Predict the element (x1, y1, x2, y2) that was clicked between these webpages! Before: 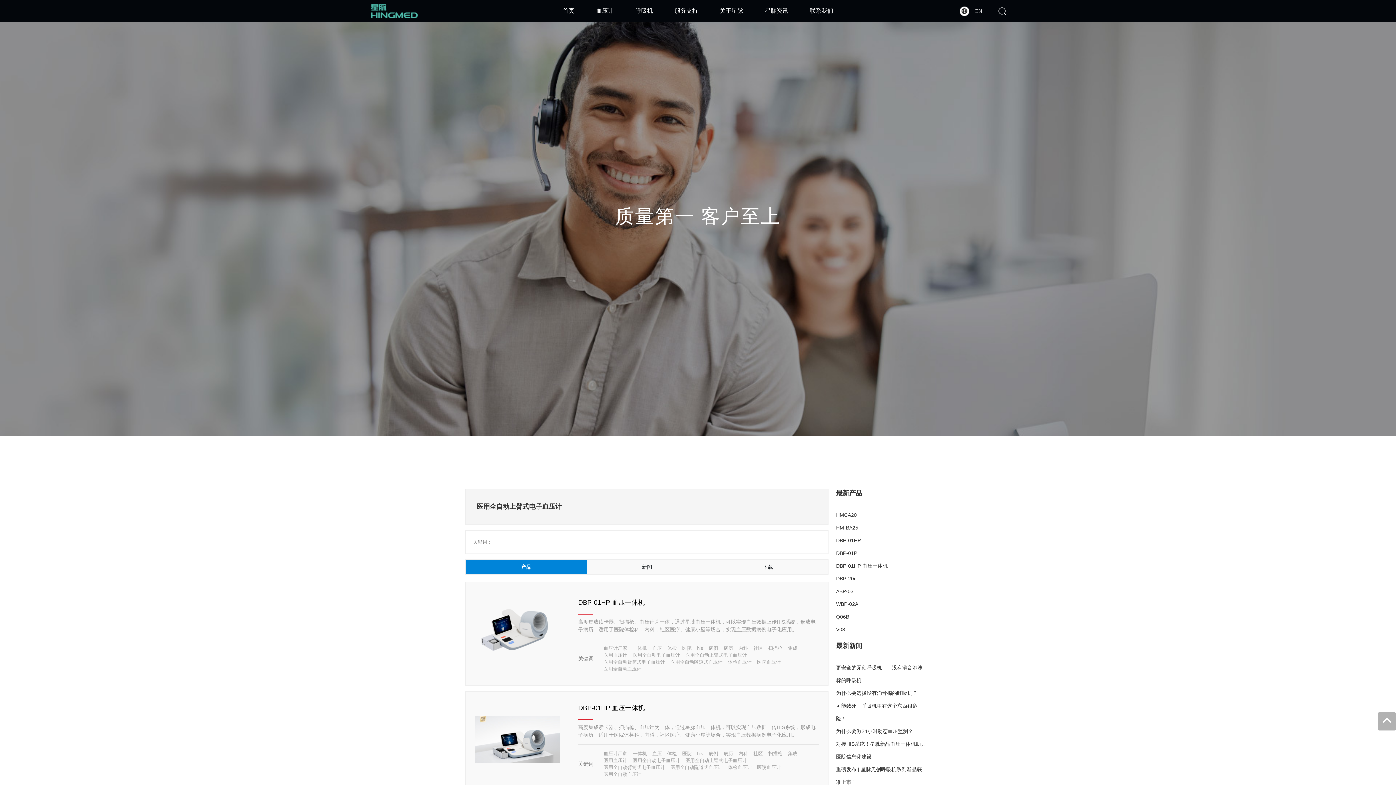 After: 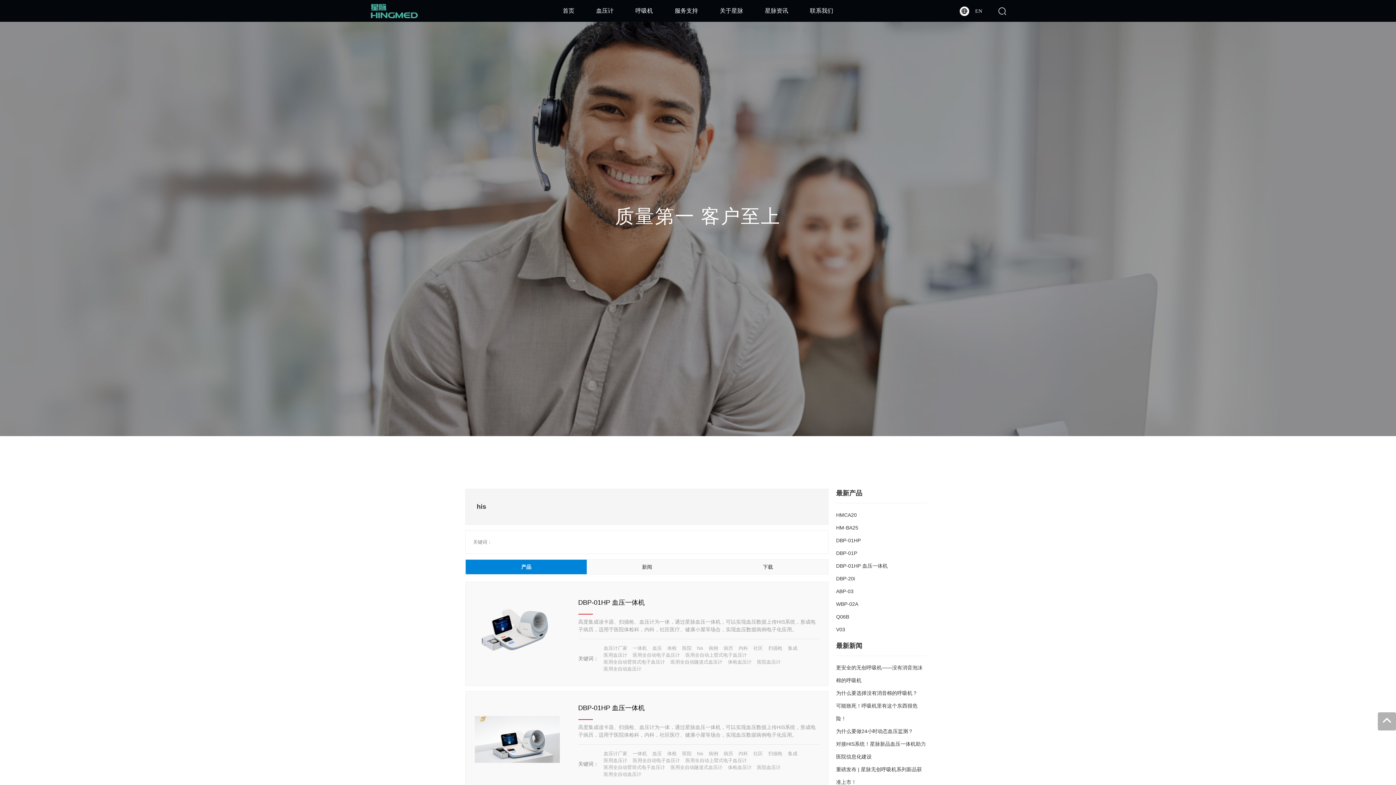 Action: label: his bbox: (697, 751, 703, 756)